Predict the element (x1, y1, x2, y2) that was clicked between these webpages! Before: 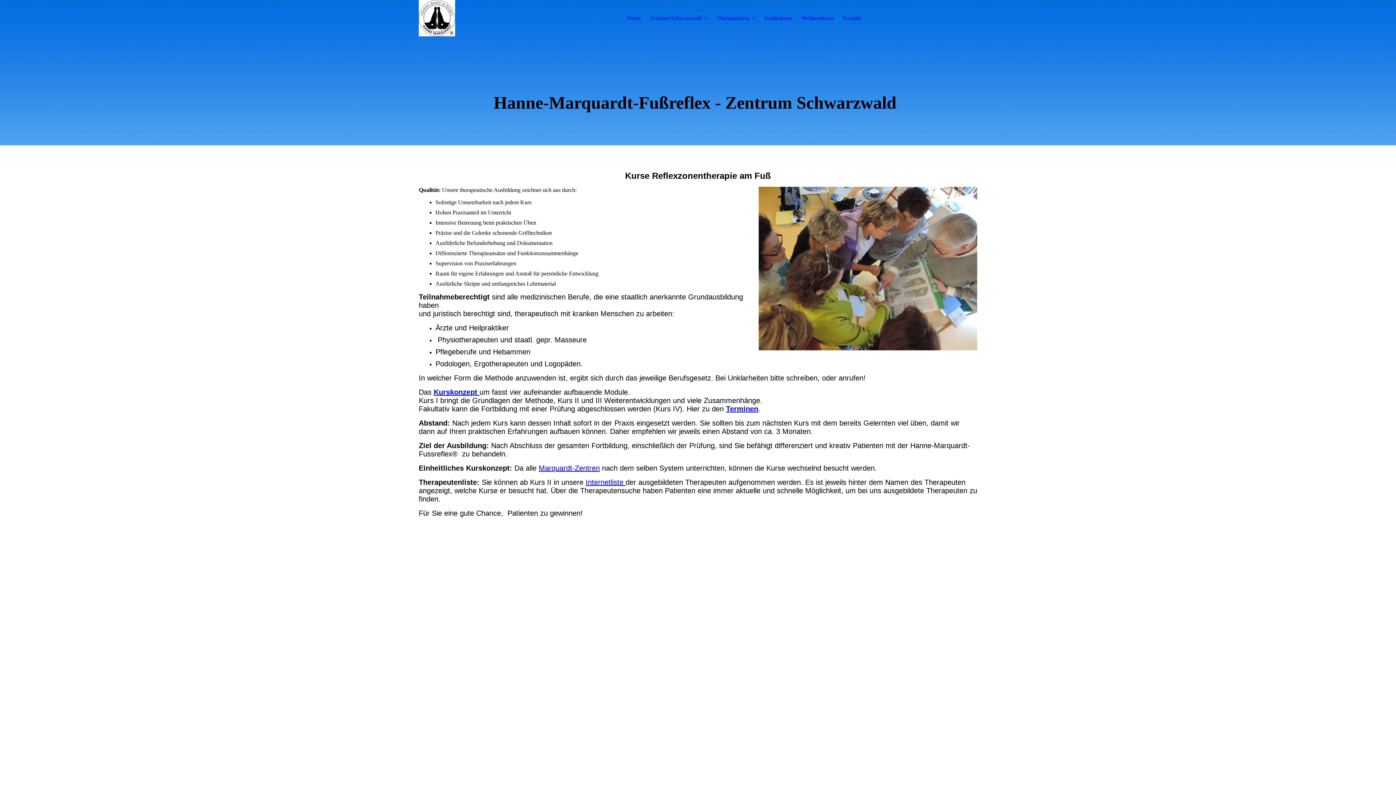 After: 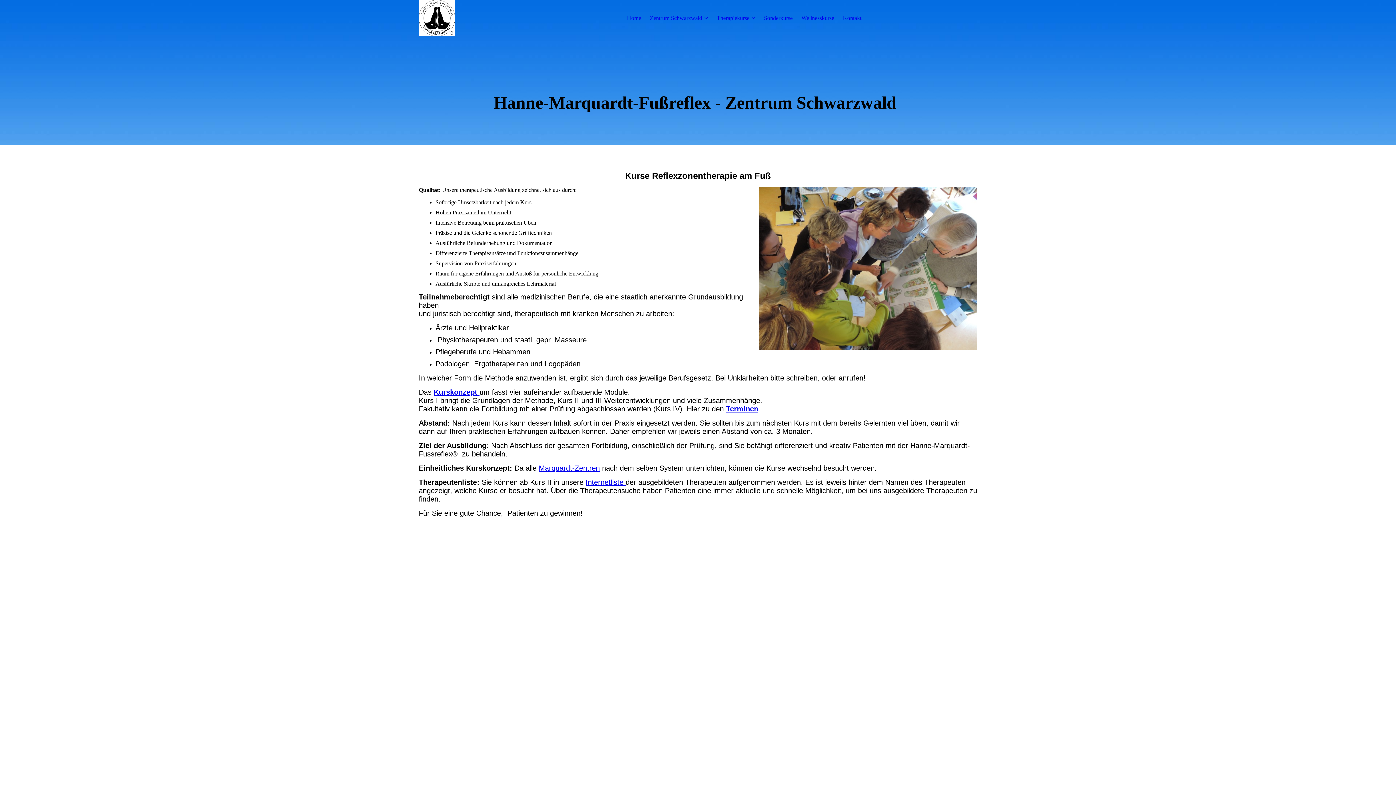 Action: label: Marquardt-Zentren bbox: (538, 464, 600, 472)